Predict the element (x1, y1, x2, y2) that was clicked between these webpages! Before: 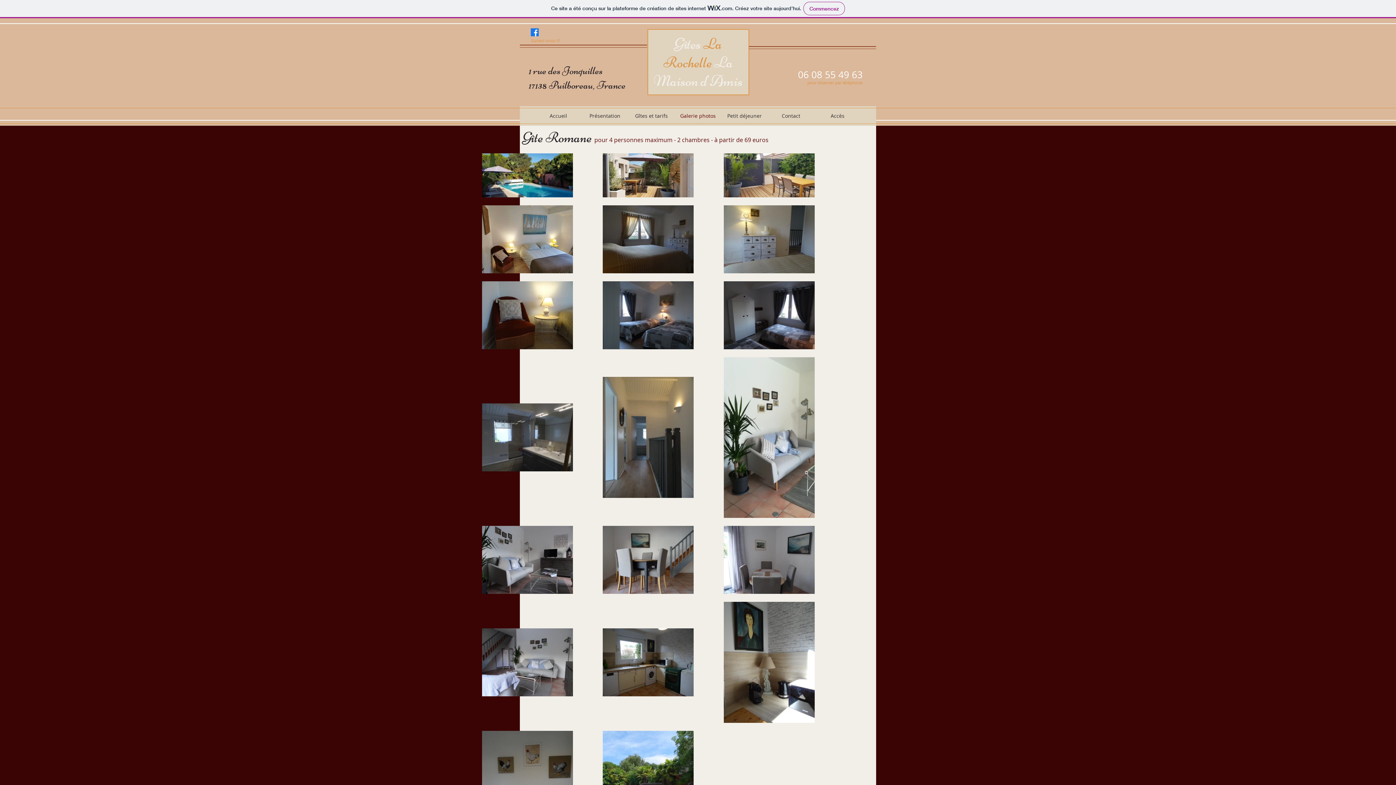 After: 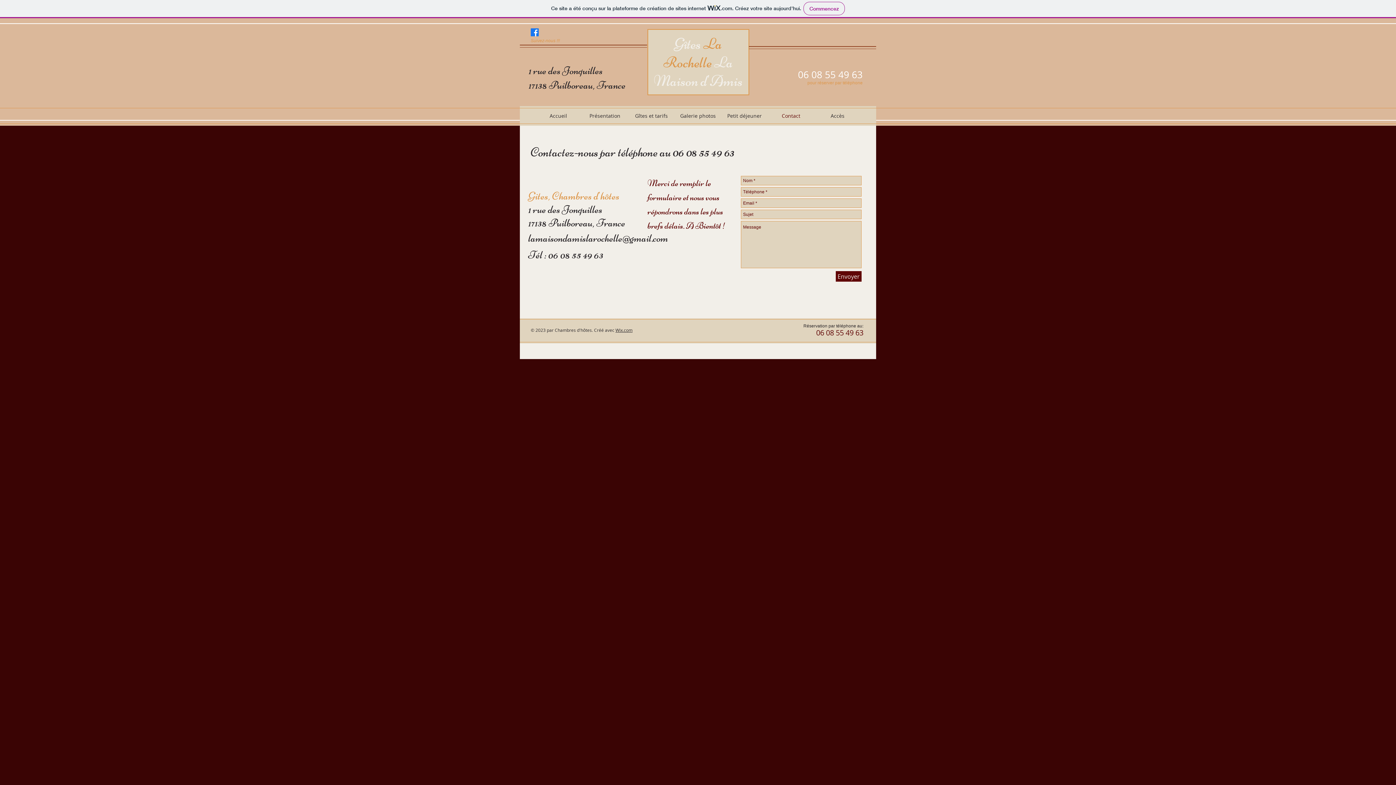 Action: bbox: (768, 108, 814, 123) label: Contact